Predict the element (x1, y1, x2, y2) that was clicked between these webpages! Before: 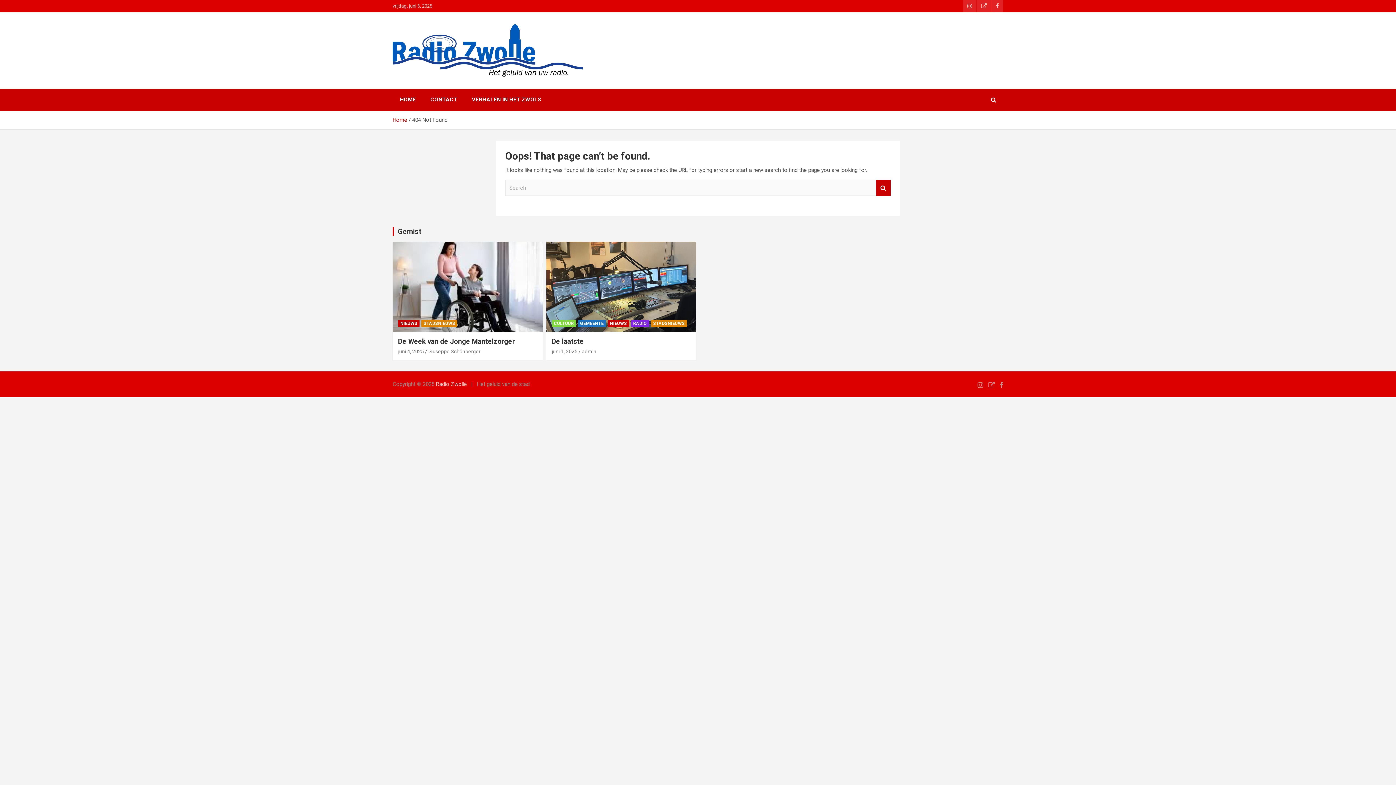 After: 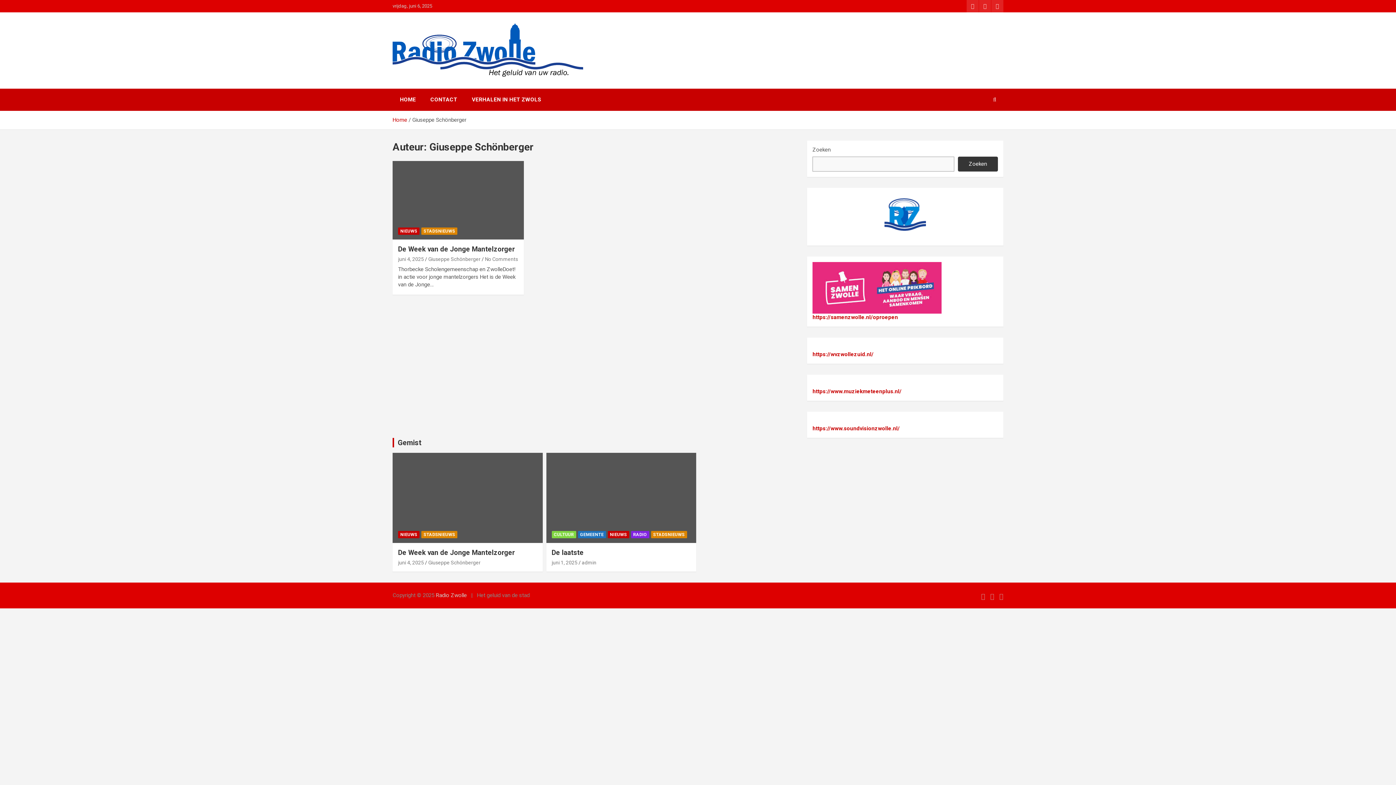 Action: bbox: (428, 348, 480, 354) label: Giuseppe Schönberger